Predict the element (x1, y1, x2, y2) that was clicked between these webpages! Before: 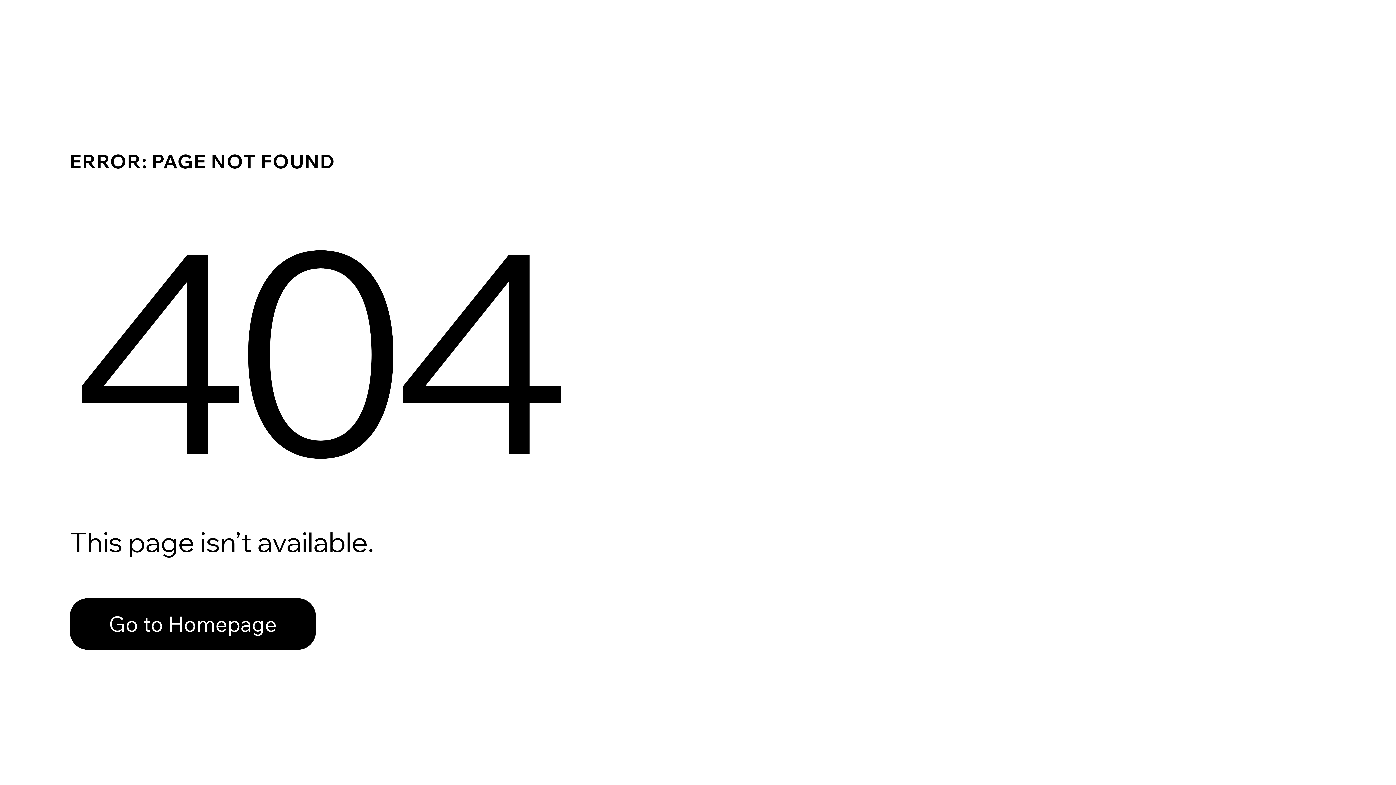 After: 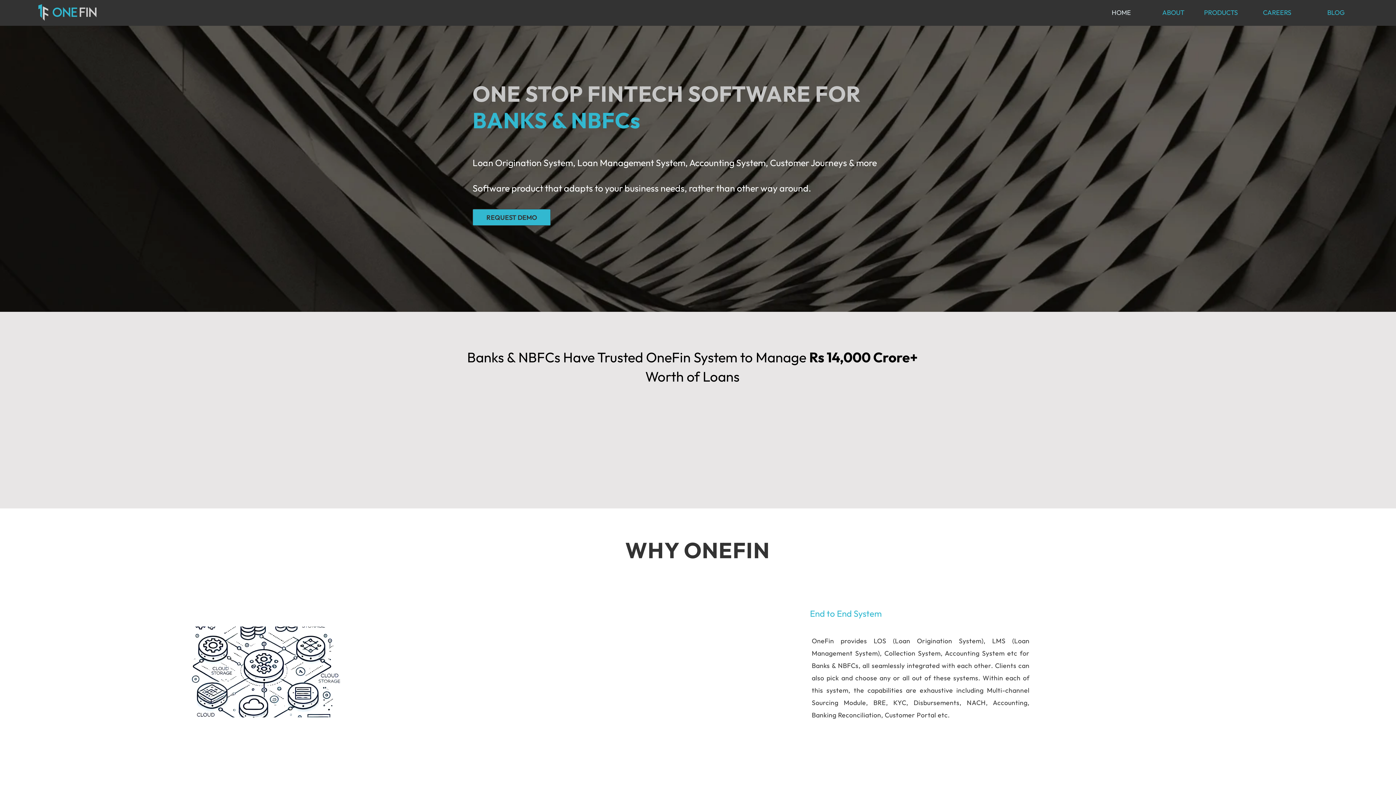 Action: label: Go to Homepage bbox: (69, 598, 316, 650)